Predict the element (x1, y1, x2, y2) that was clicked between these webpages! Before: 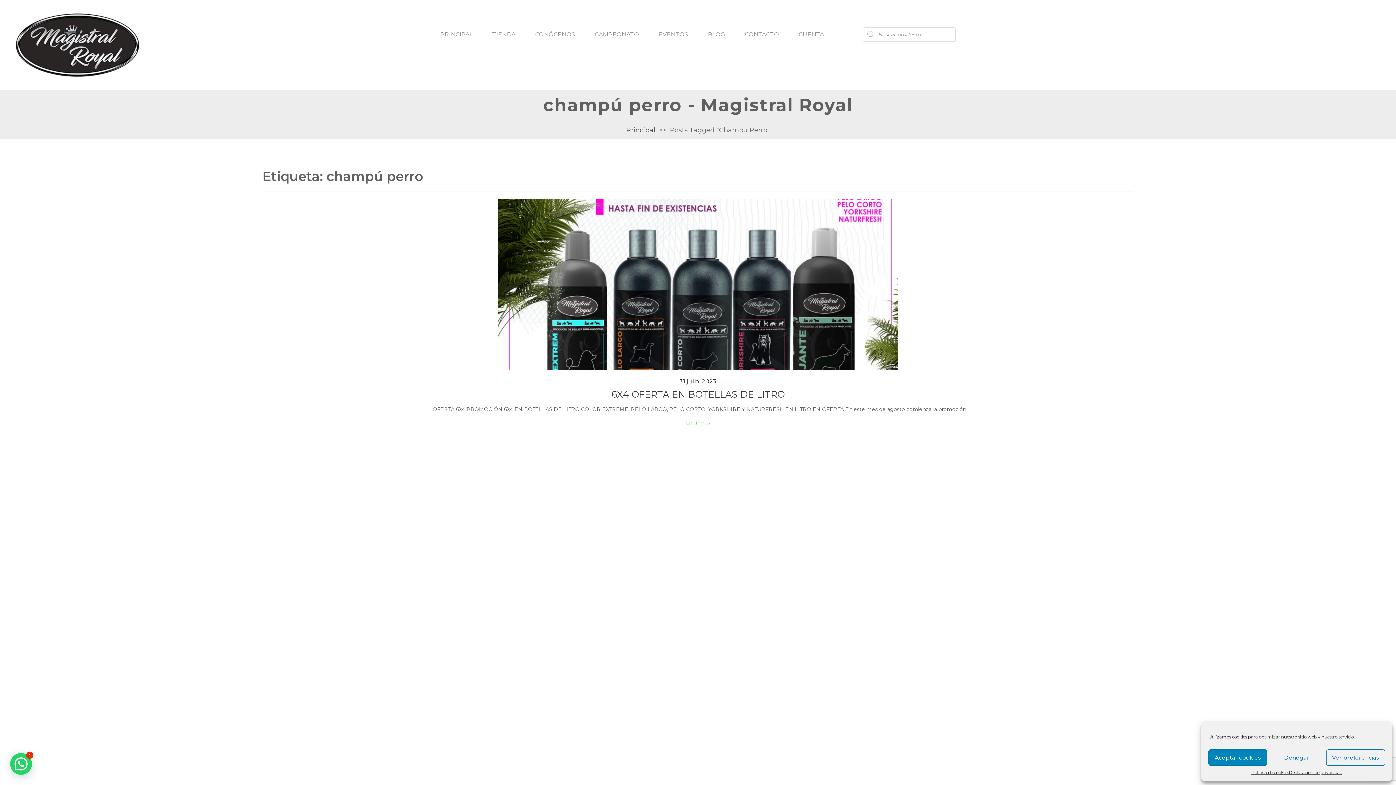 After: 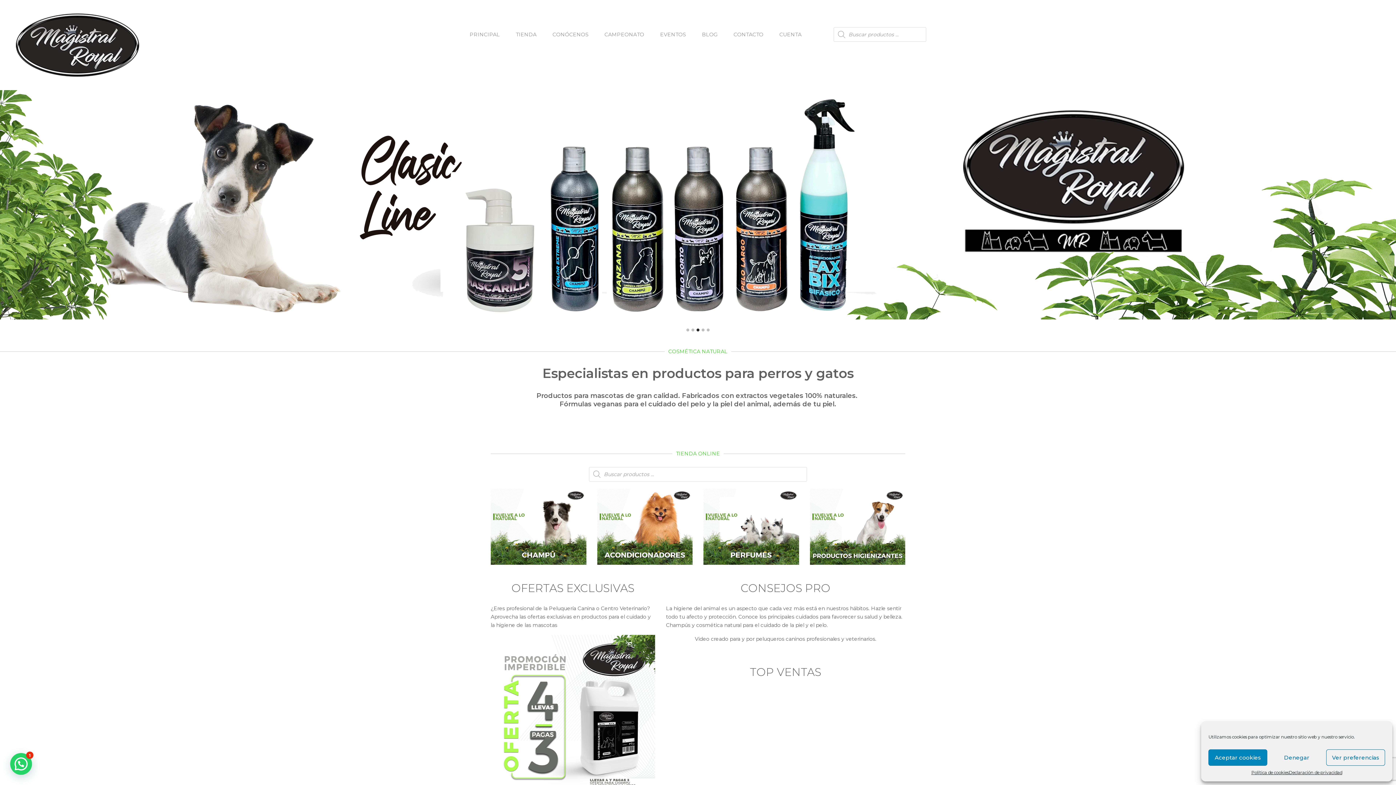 Action: bbox: (5, 12, 150, 77)